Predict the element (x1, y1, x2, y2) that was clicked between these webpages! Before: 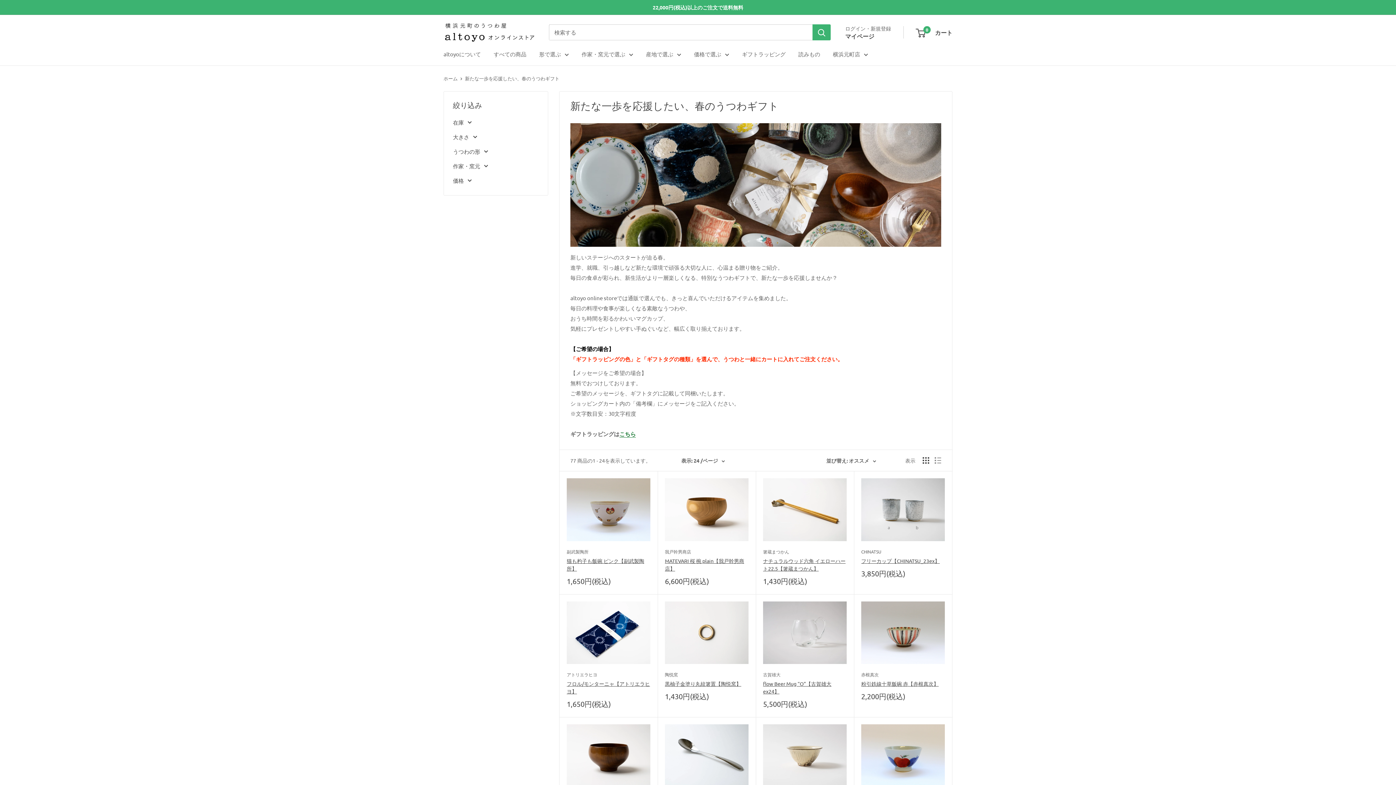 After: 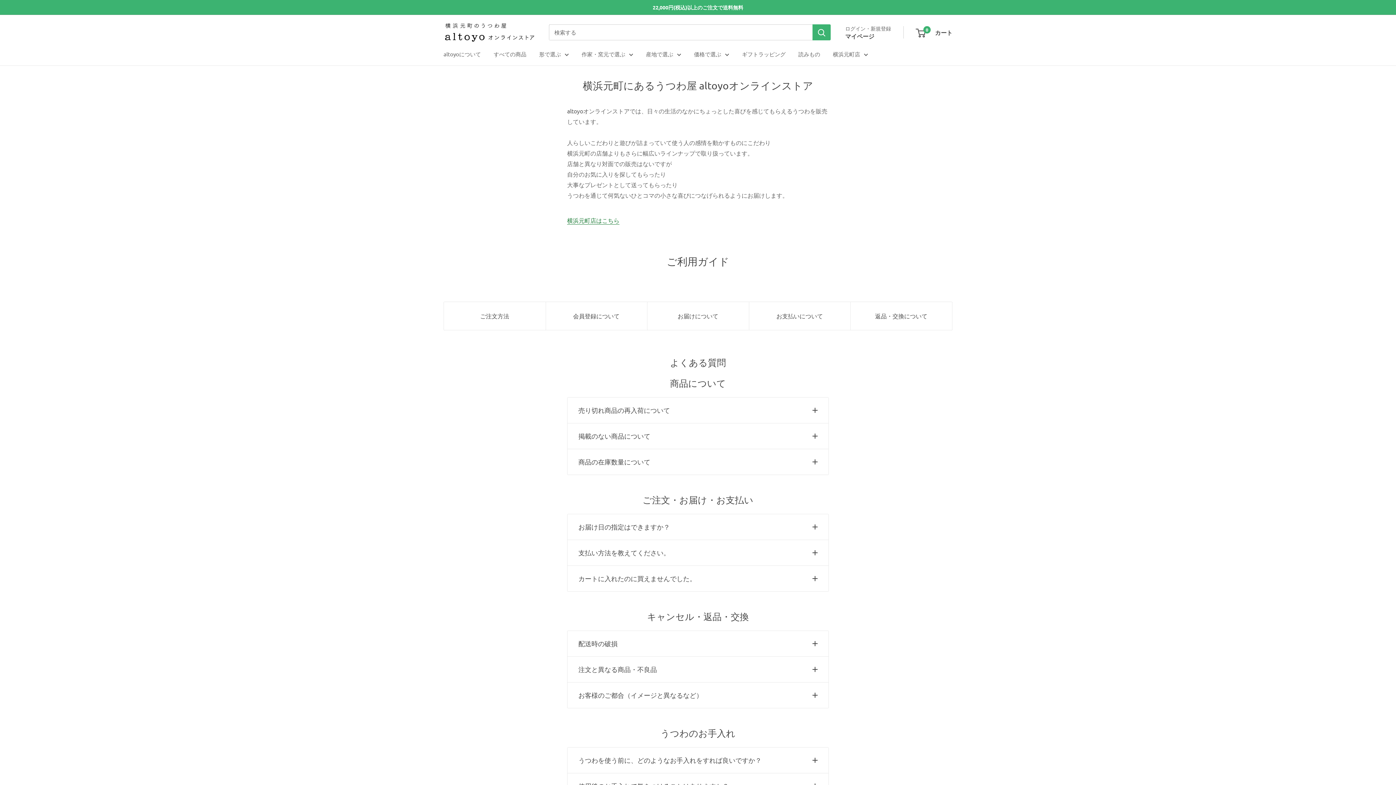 Action: bbox: (443, 49, 481, 59) label: altoyoについて